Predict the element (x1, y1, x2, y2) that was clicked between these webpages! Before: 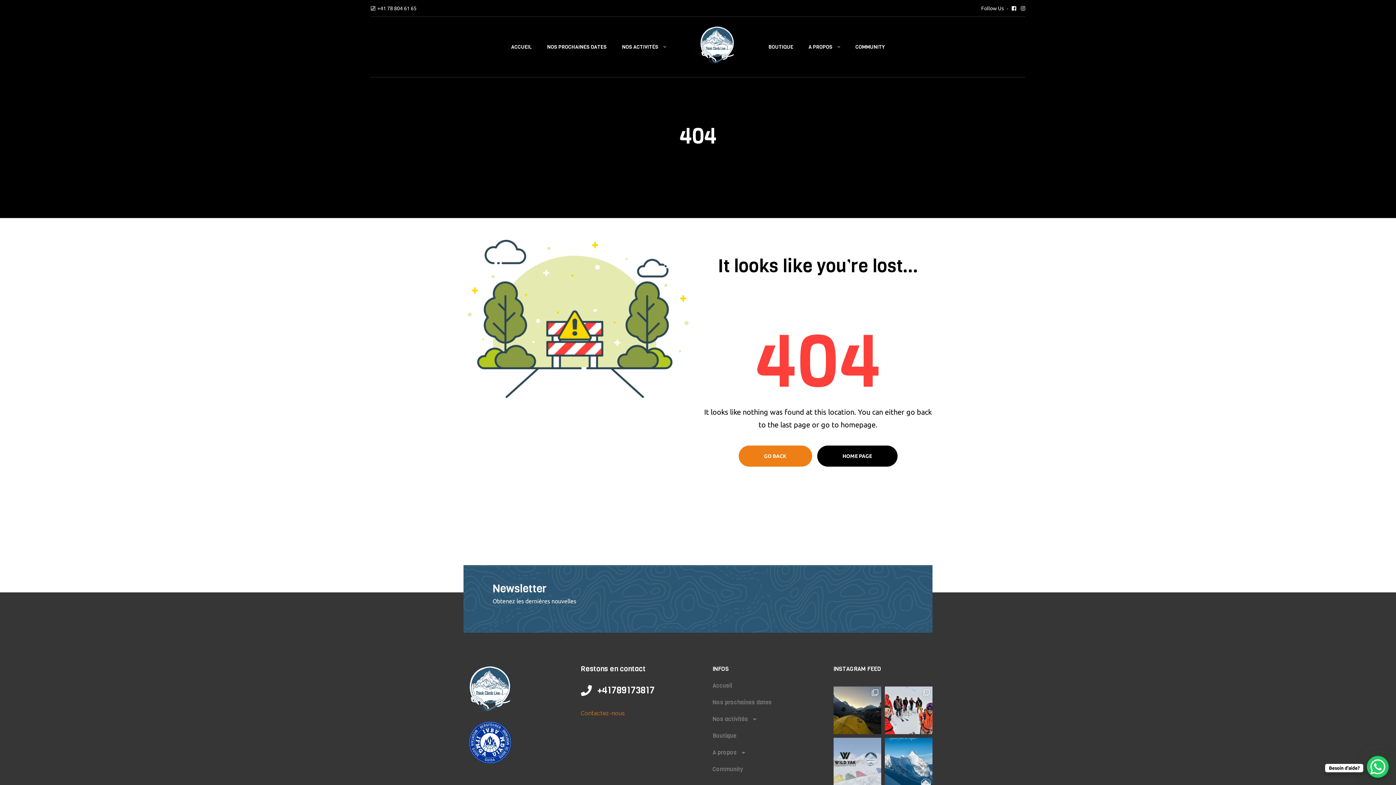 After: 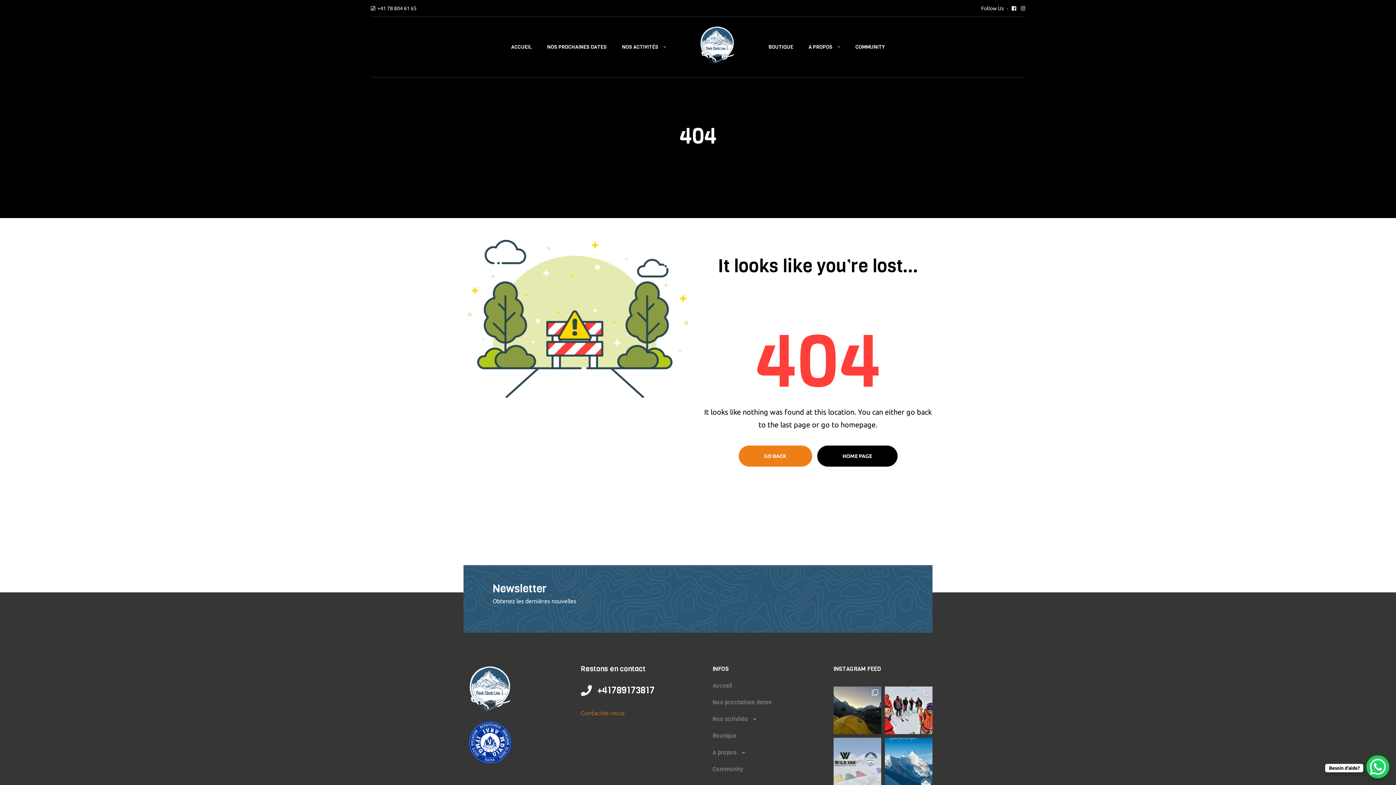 Action: label: WhatsApp Chat Button bbox: (1367, 756, 1389, 778)